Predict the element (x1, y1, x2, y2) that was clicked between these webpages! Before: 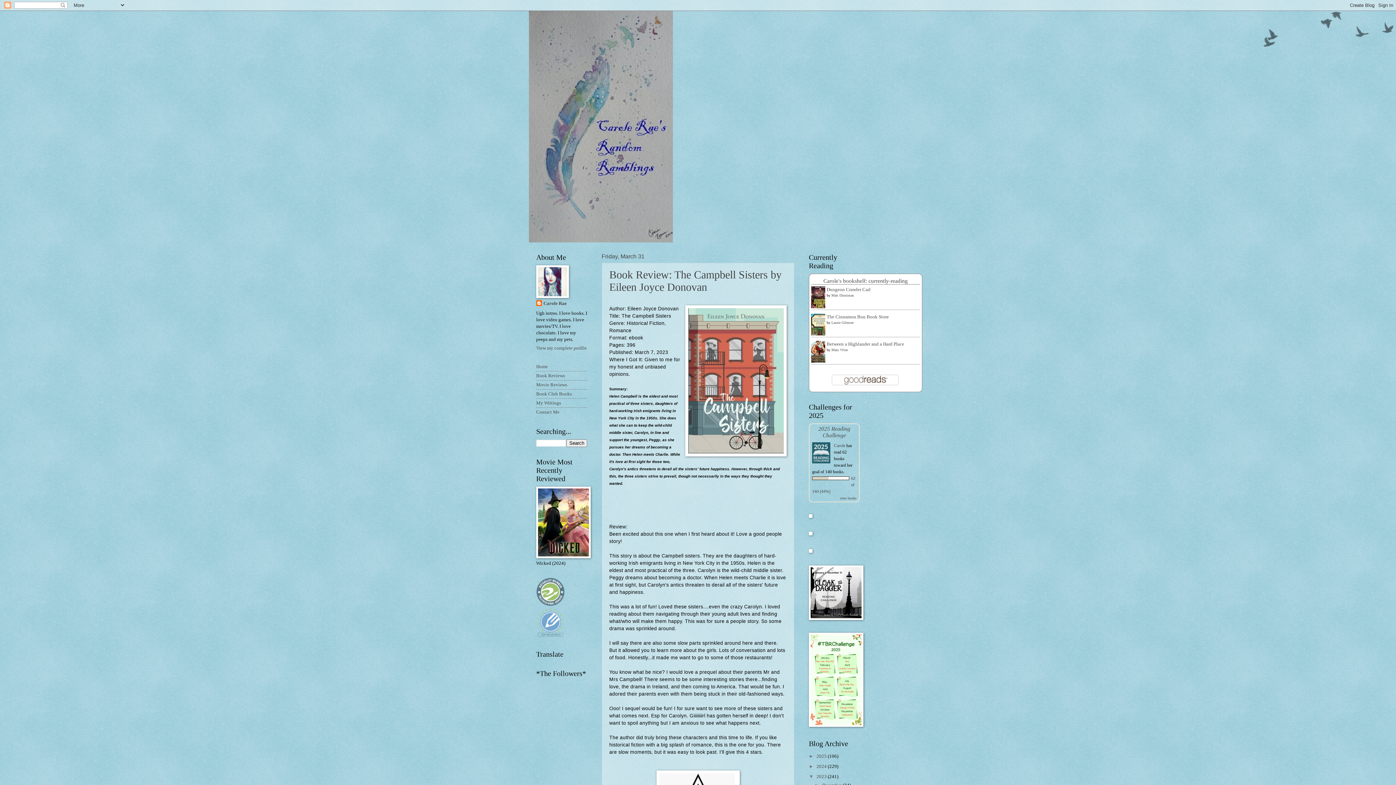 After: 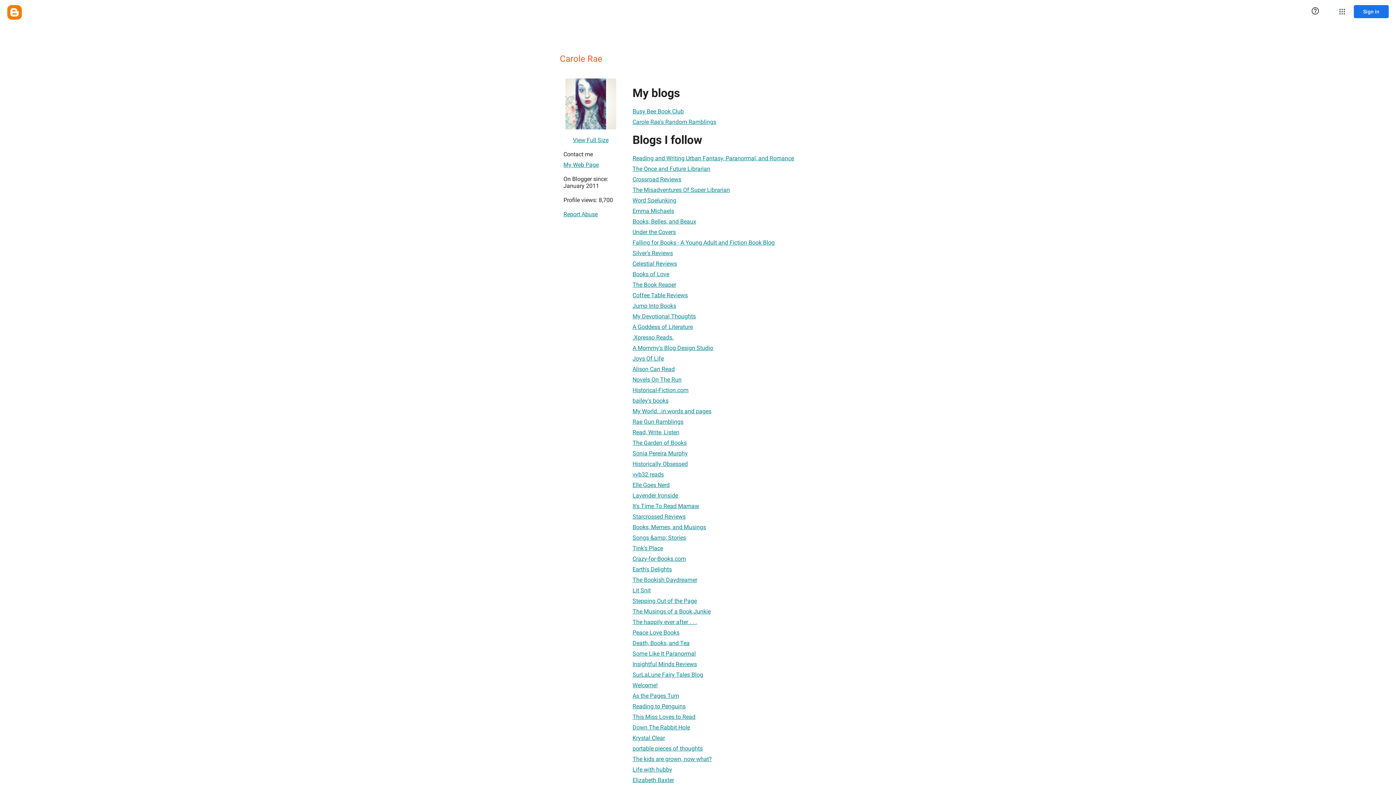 Action: bbox: (536, 345, 586, 351) label: View my complete profile